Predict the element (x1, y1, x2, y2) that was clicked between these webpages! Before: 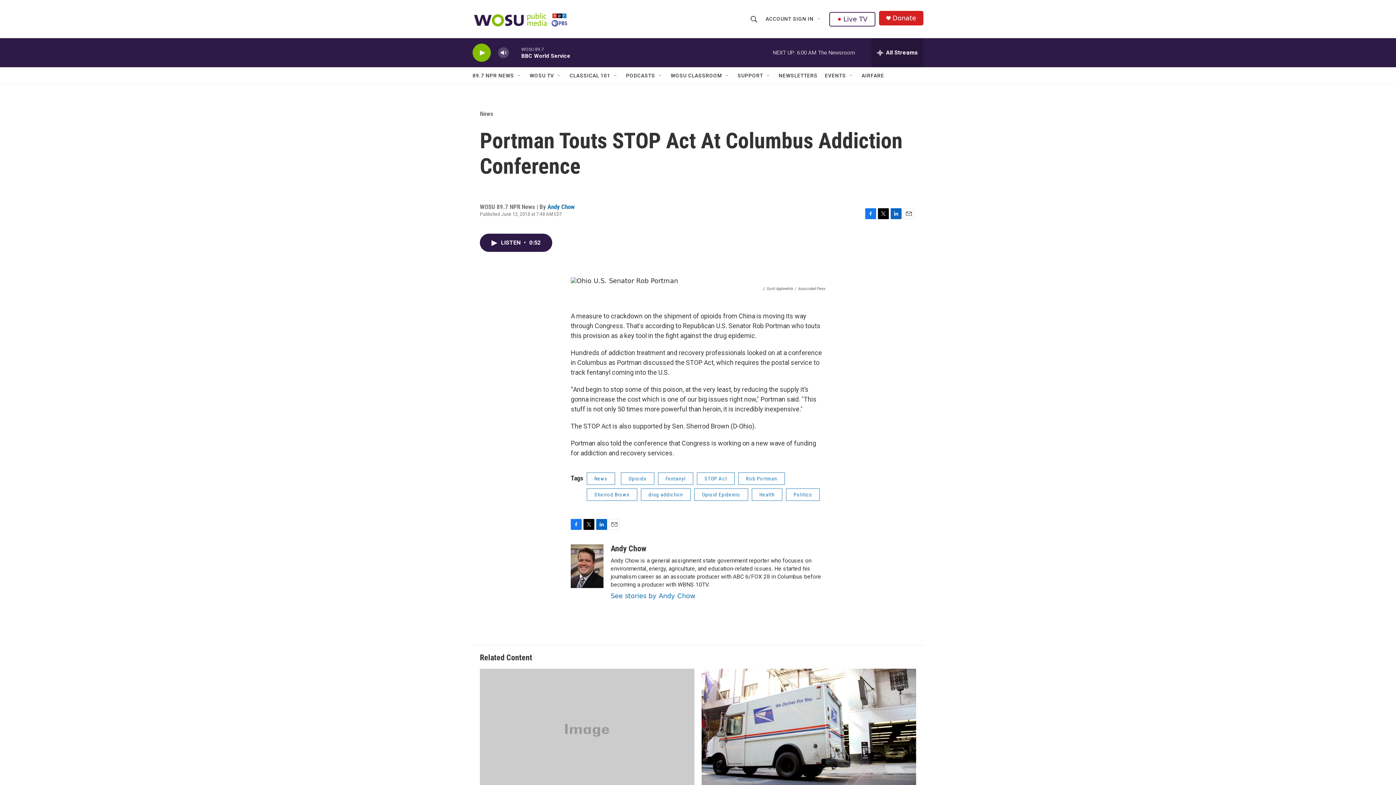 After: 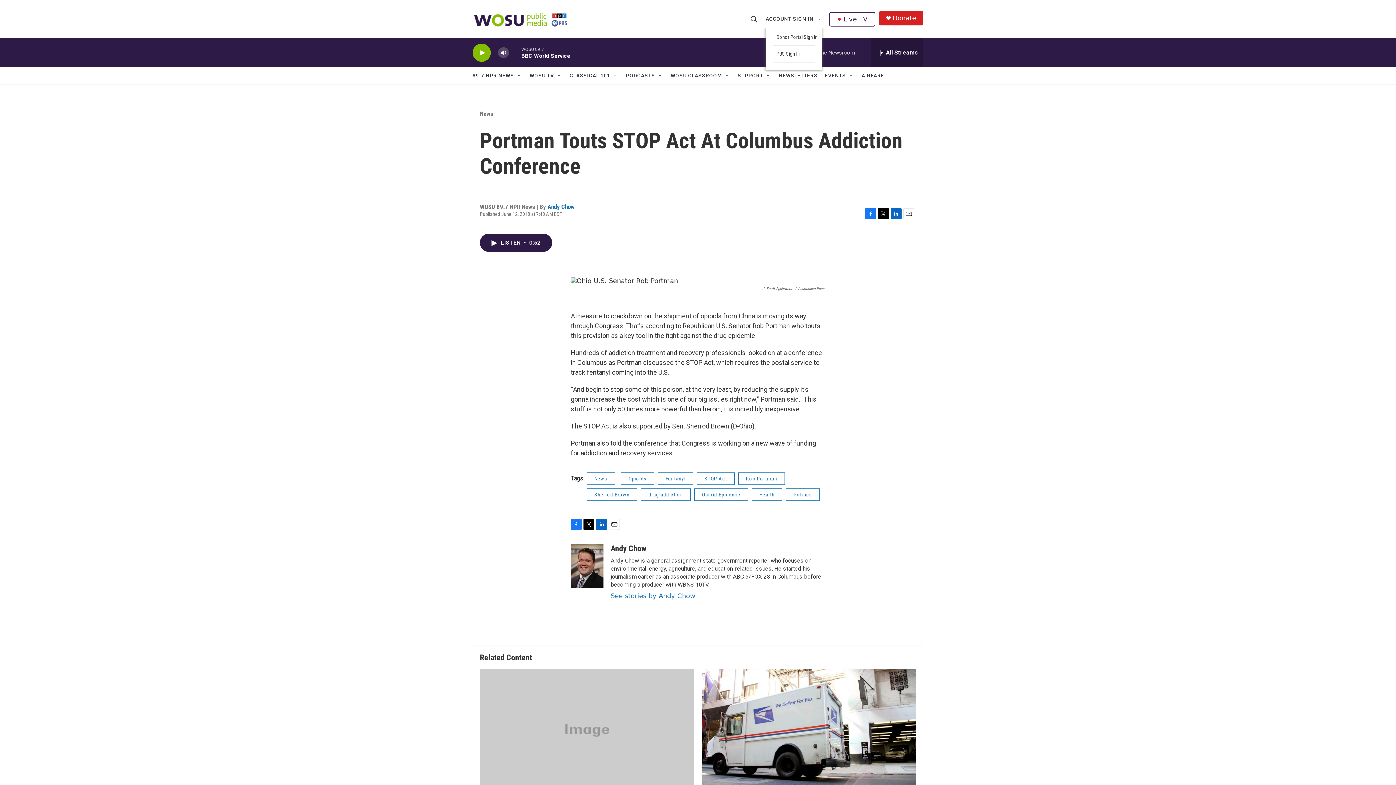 Action: bbox: (816, 16, 822, 22) label: Open Sub Navigation